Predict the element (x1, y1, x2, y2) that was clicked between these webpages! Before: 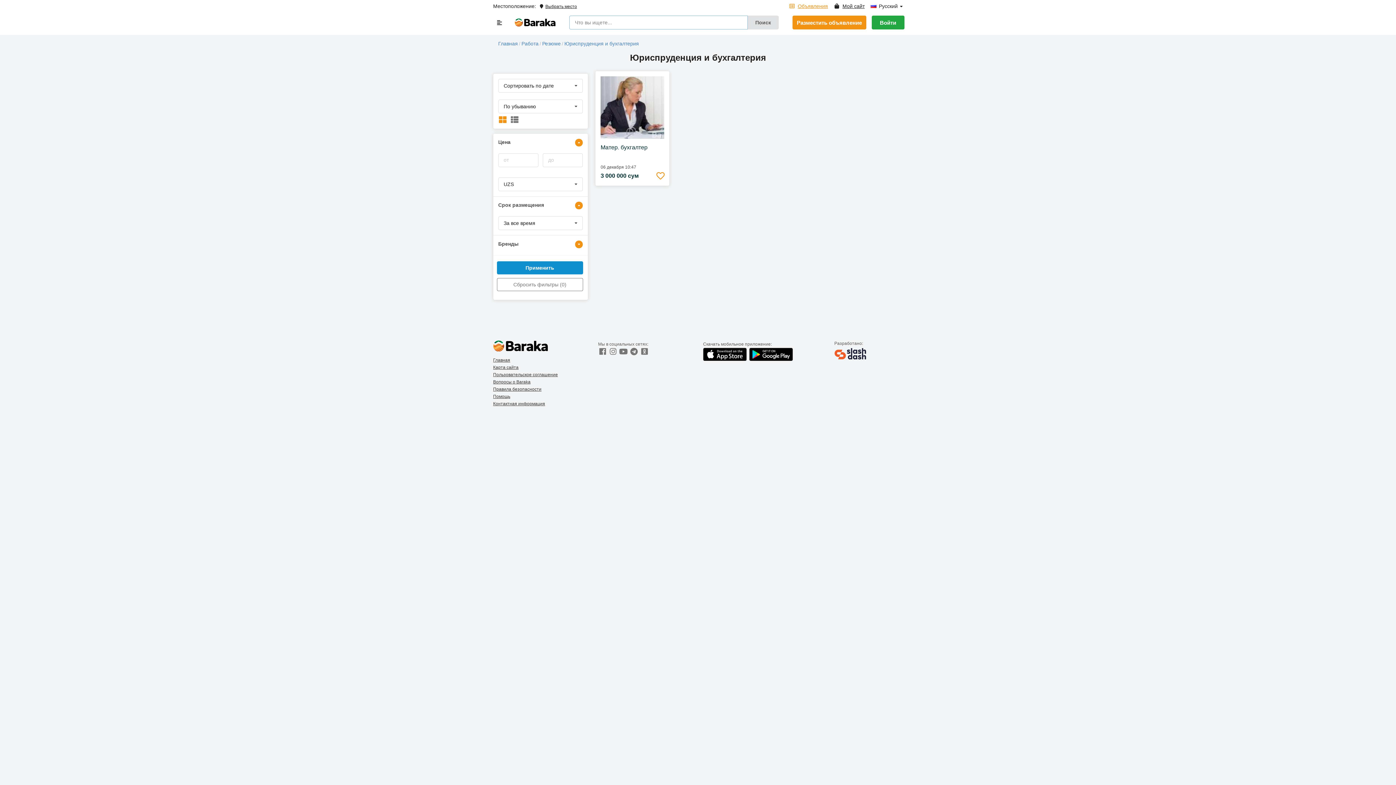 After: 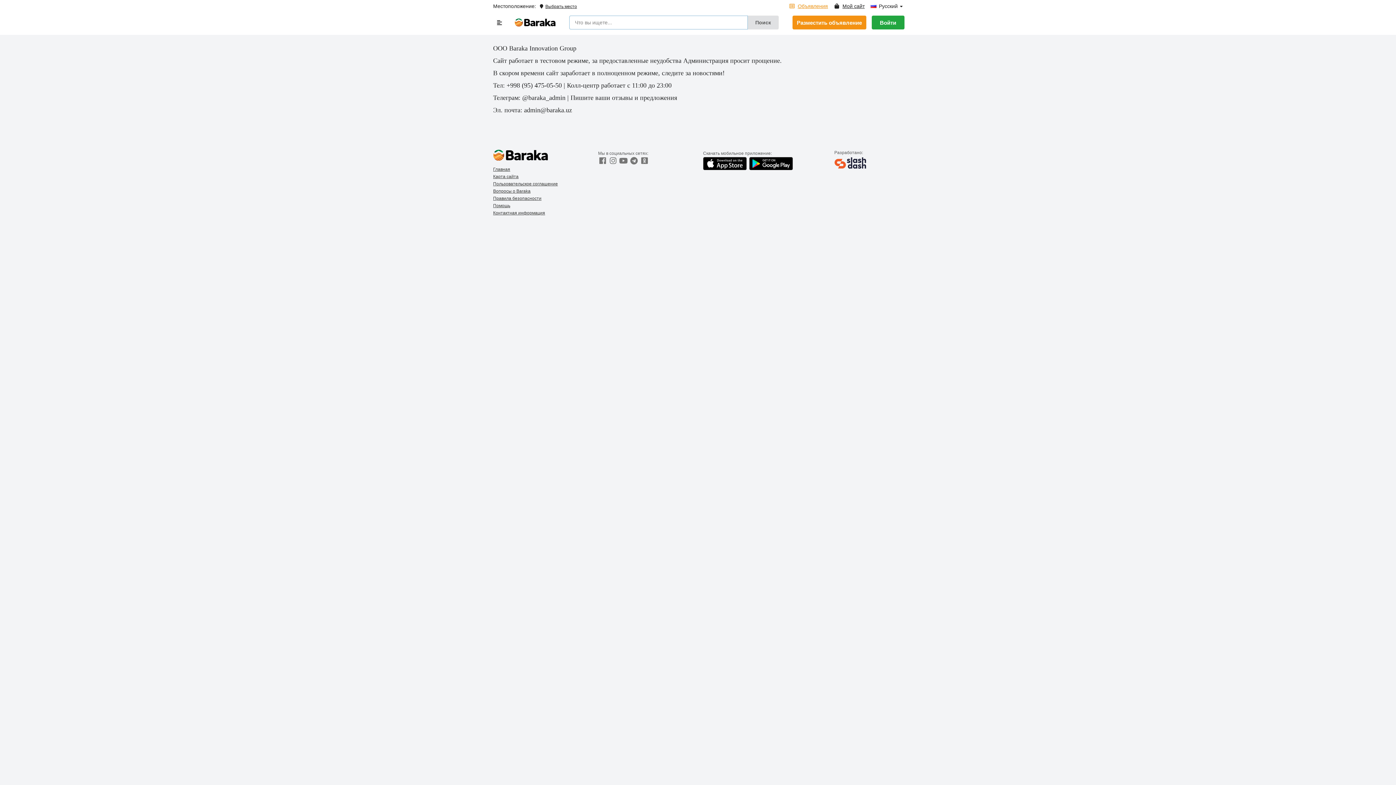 Action: bbox: (493, 400, 545, 406) label: Контактная информация